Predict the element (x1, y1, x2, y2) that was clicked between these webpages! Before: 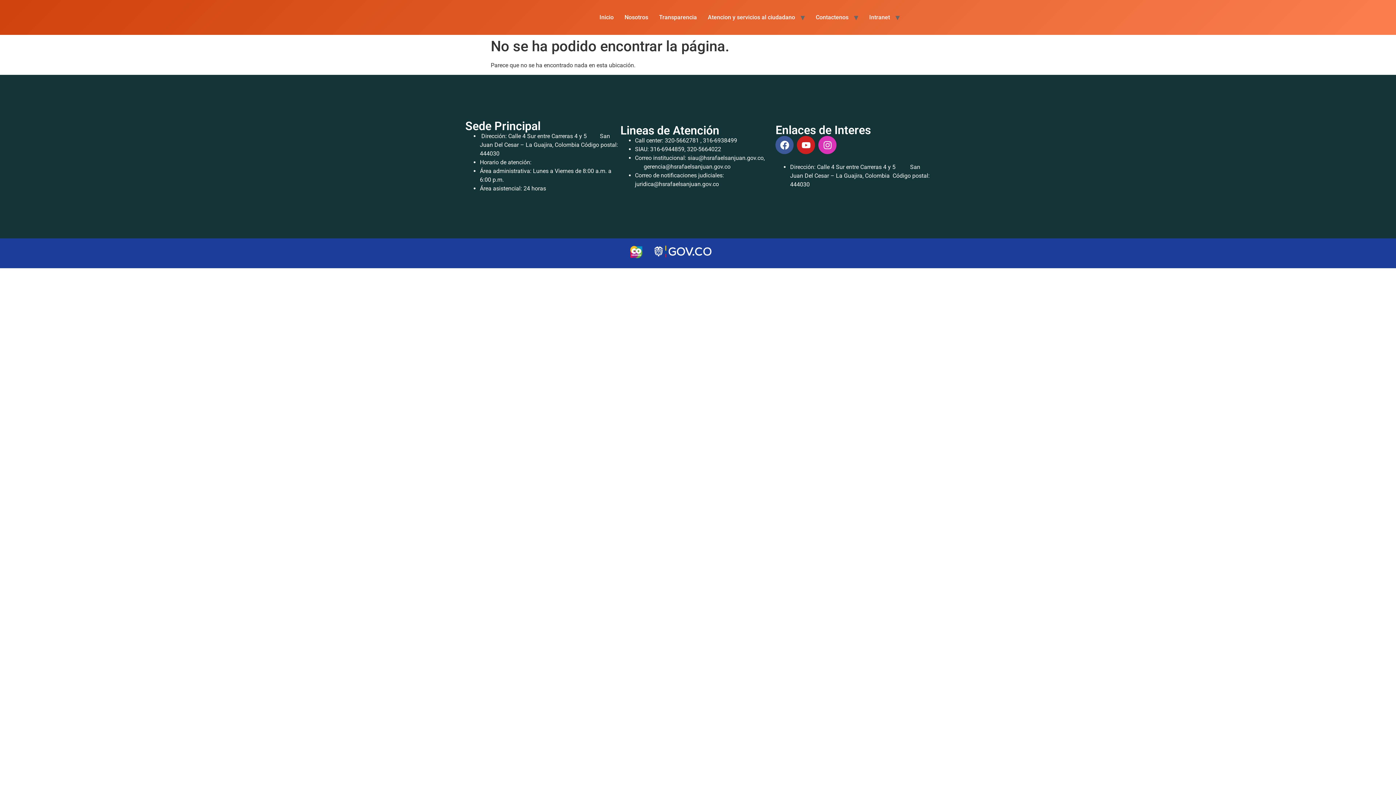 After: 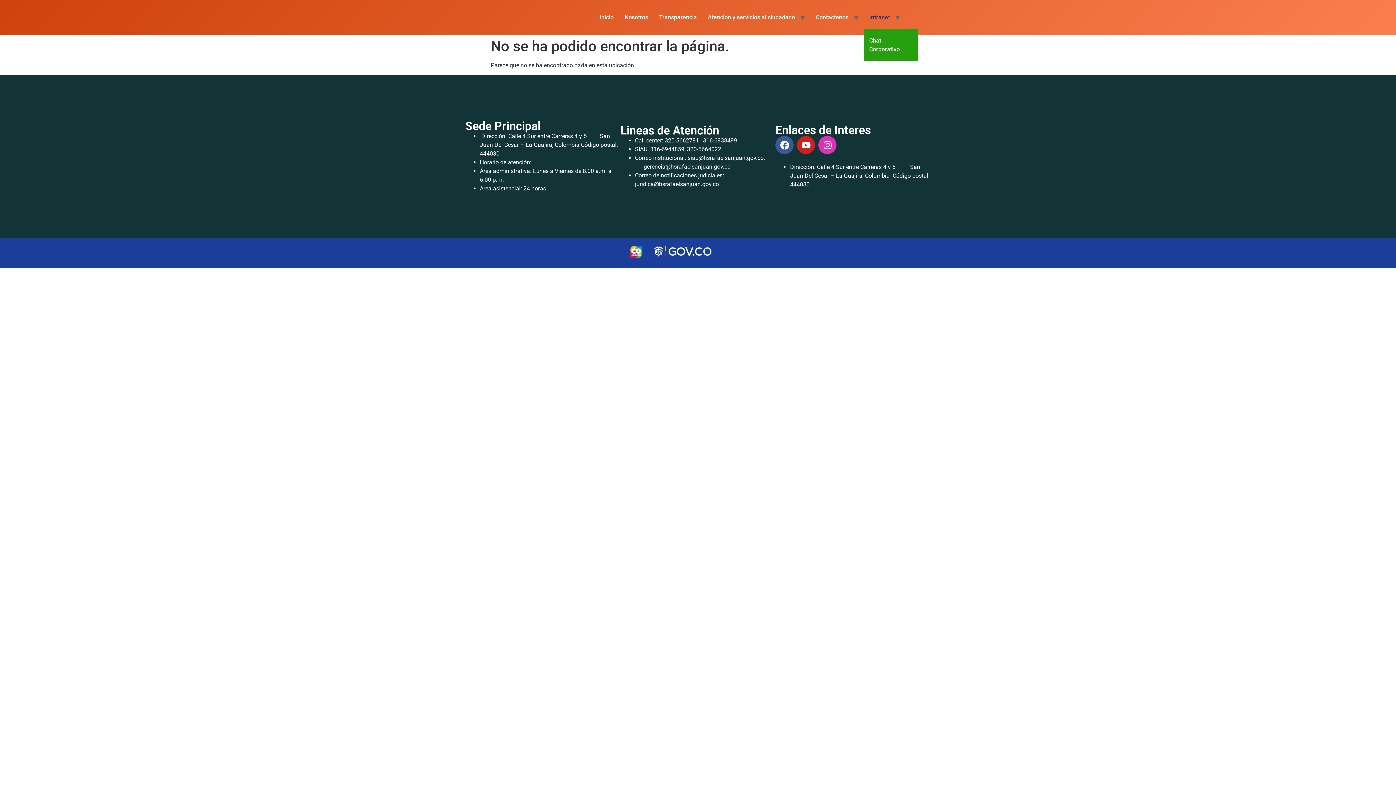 Action: label: Intranet bbox: (864, 5, 895, 29)